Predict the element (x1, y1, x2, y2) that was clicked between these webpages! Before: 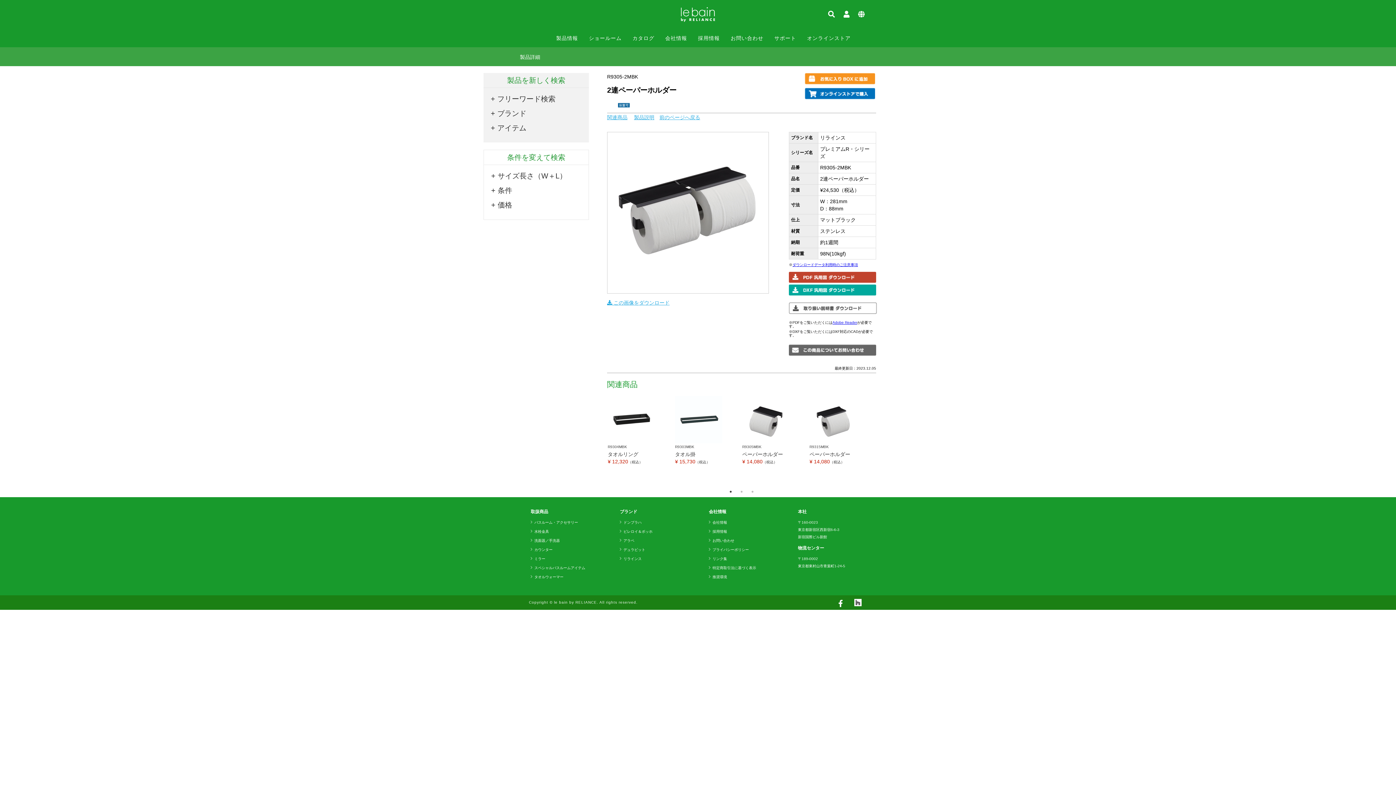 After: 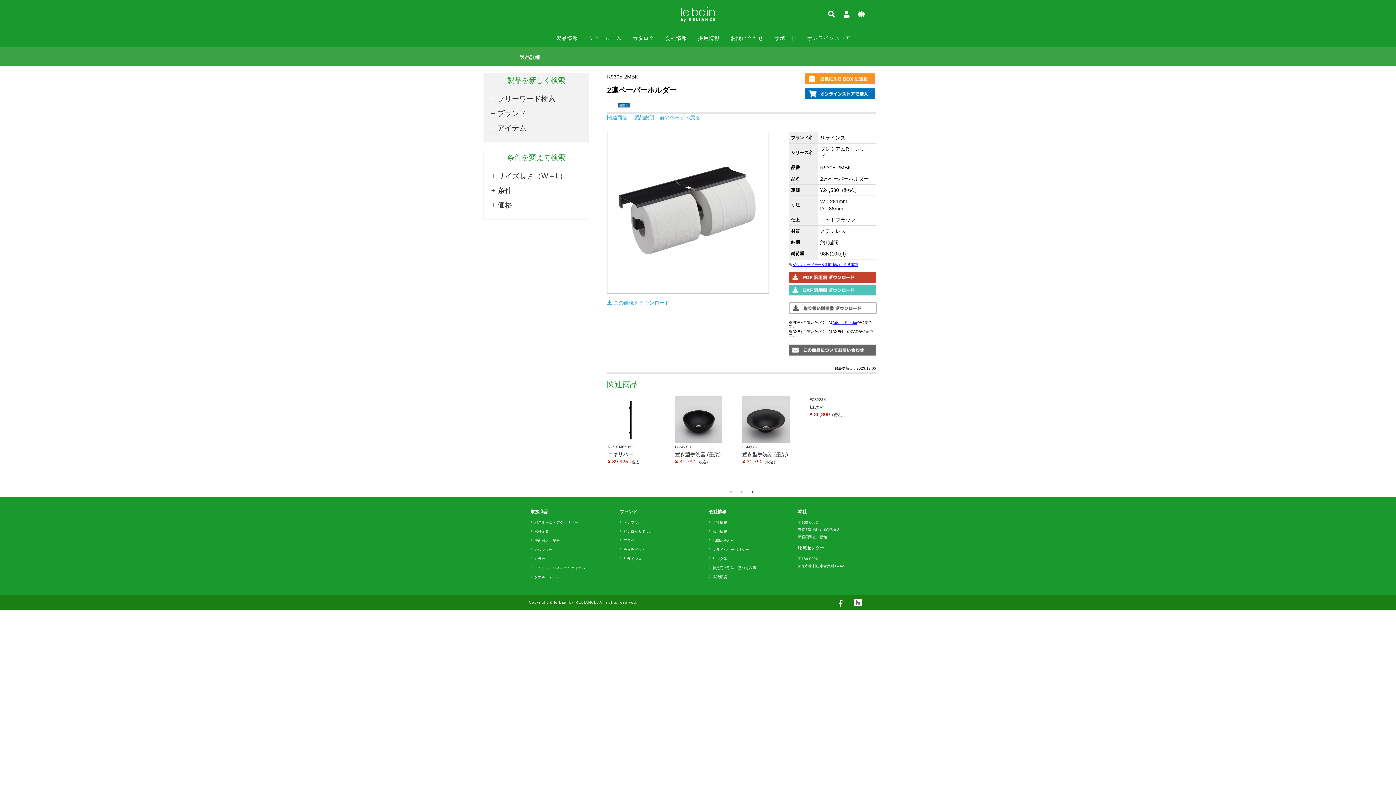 Action: bbox: (789, 290, 876, 296)